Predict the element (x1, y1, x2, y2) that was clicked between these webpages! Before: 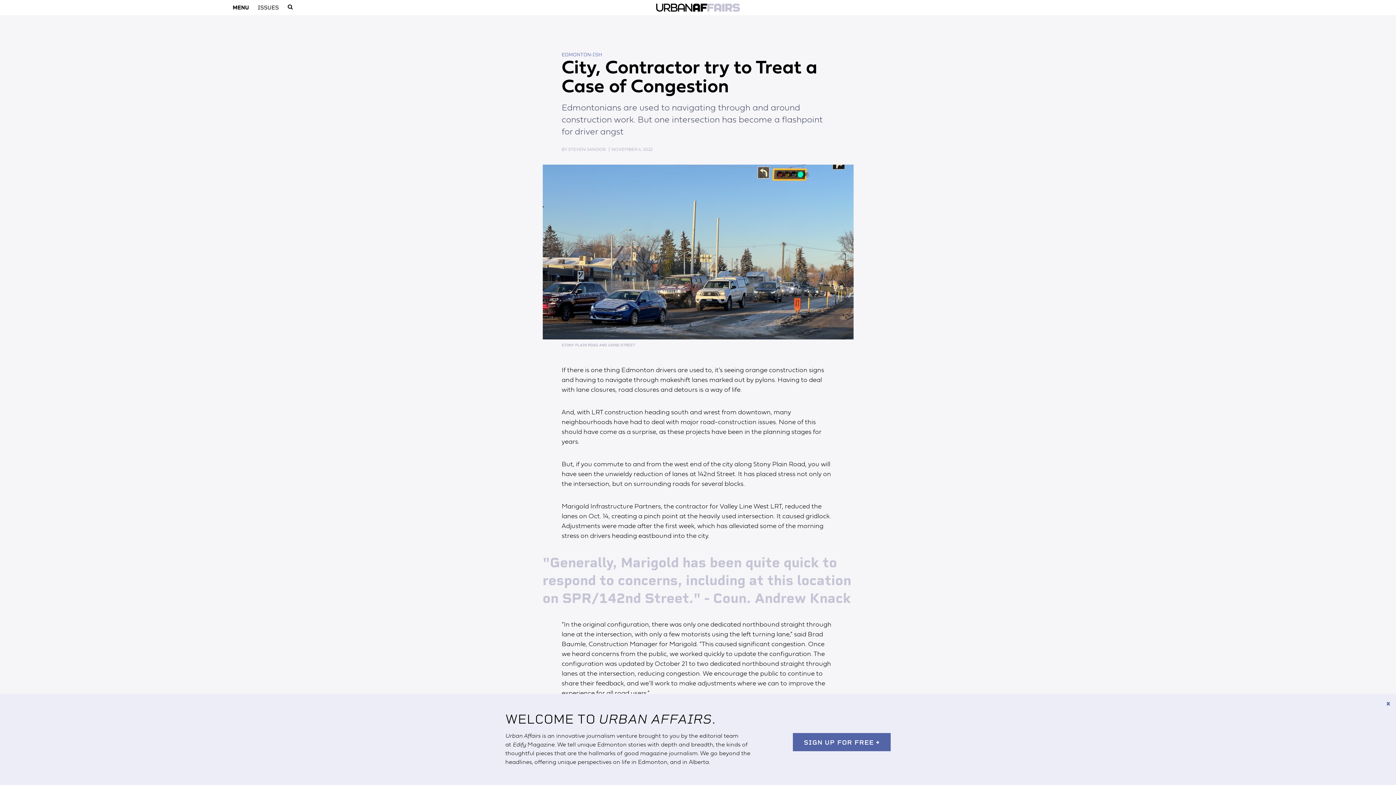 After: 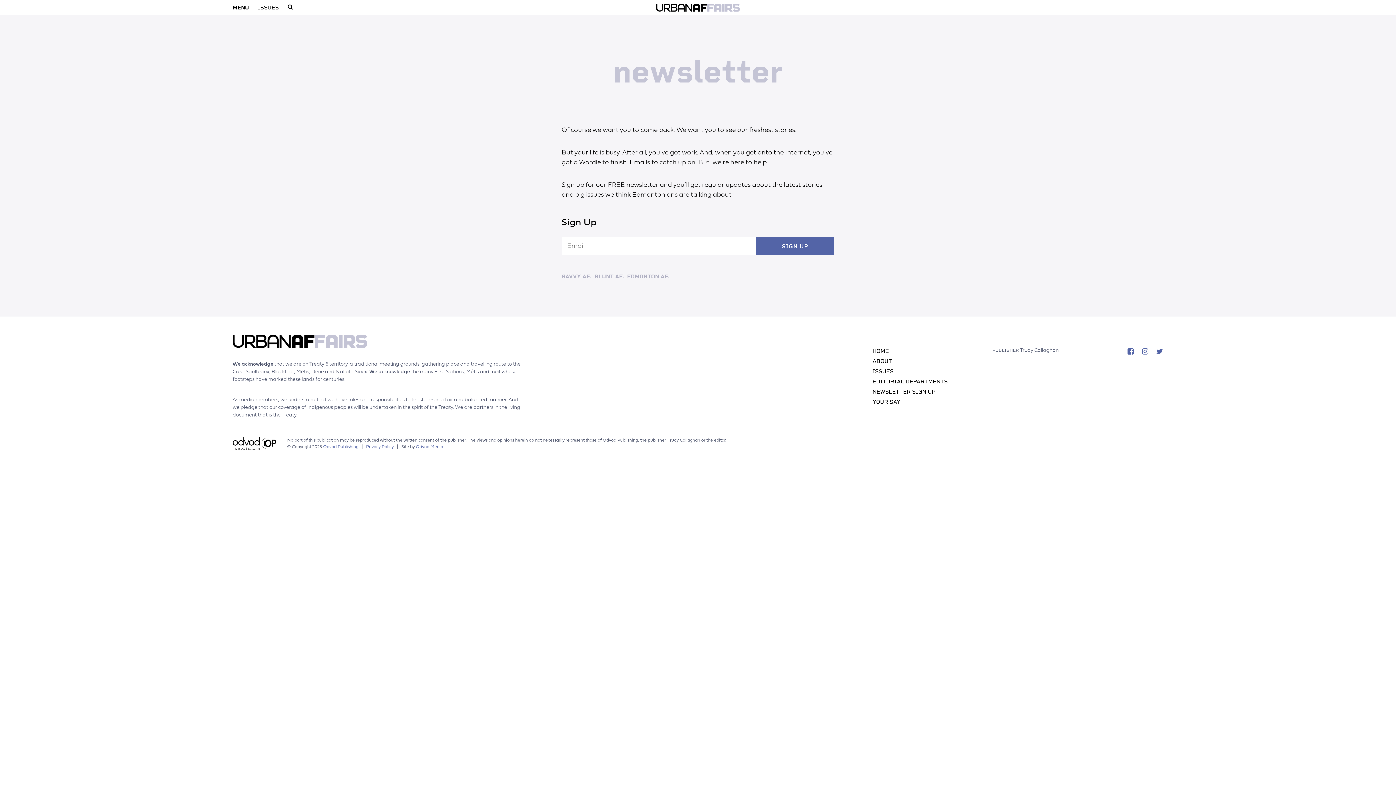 Action: bbox: (793, 733, 890, 751) label: SIGN UP FOR FREE 